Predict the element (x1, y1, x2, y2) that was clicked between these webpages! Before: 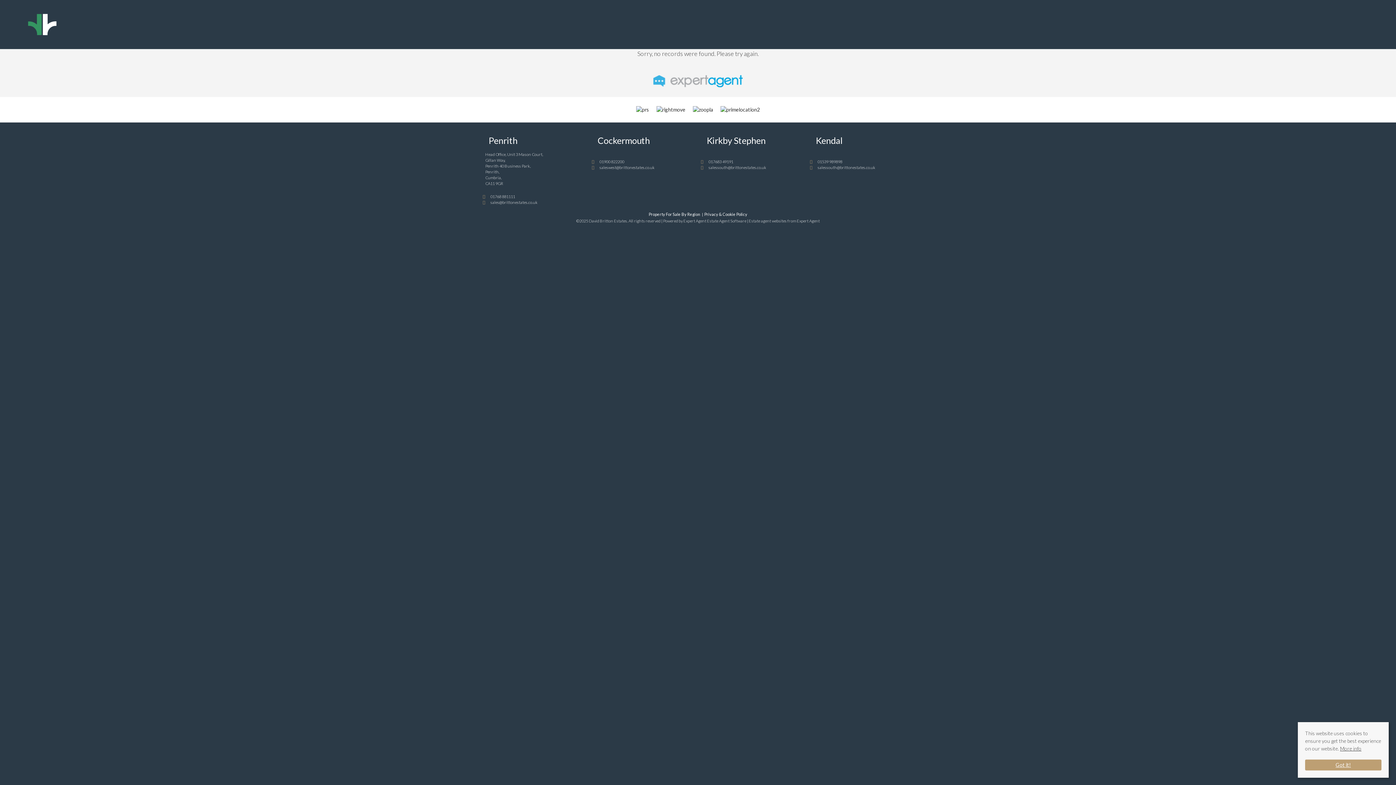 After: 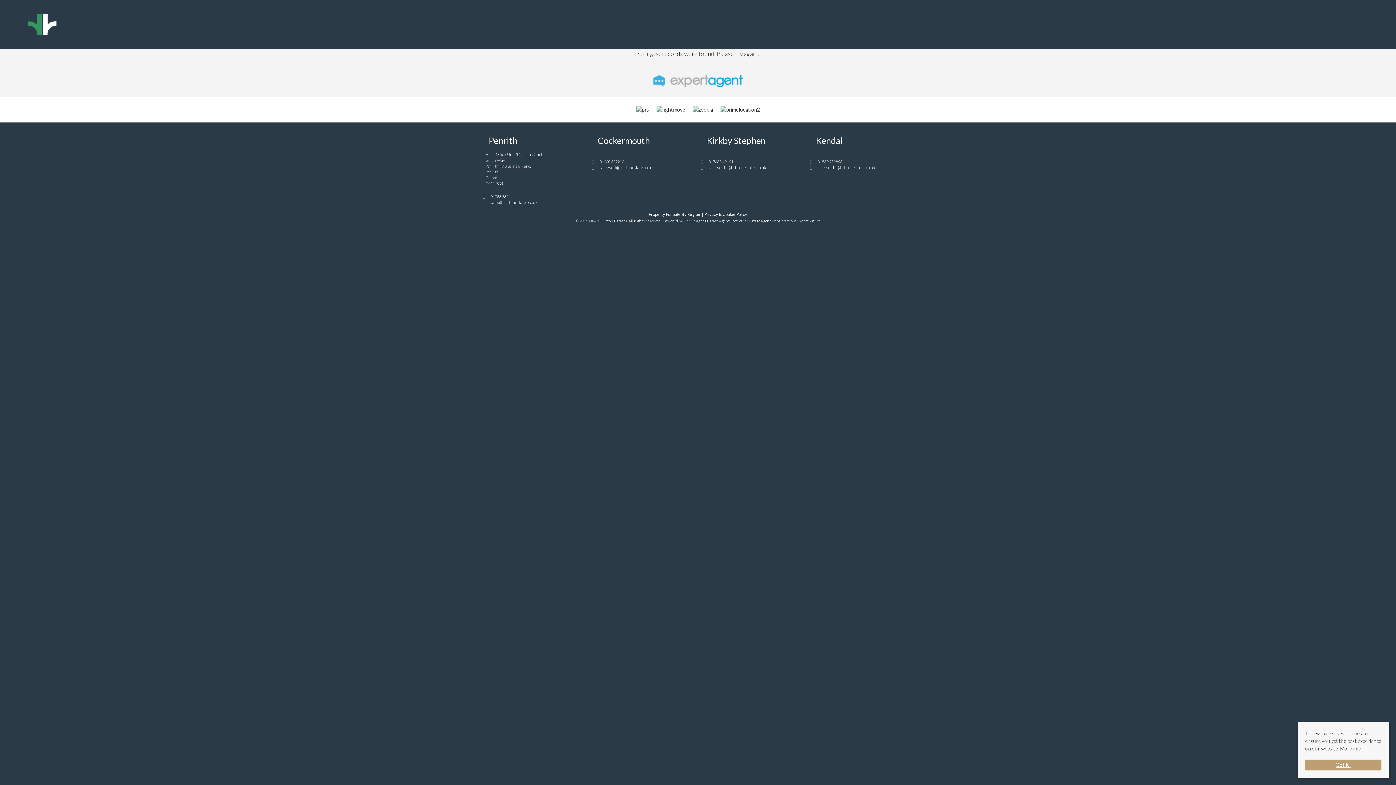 Action: label: Estate Agent Software bbox: (707, 218, 746, 223)